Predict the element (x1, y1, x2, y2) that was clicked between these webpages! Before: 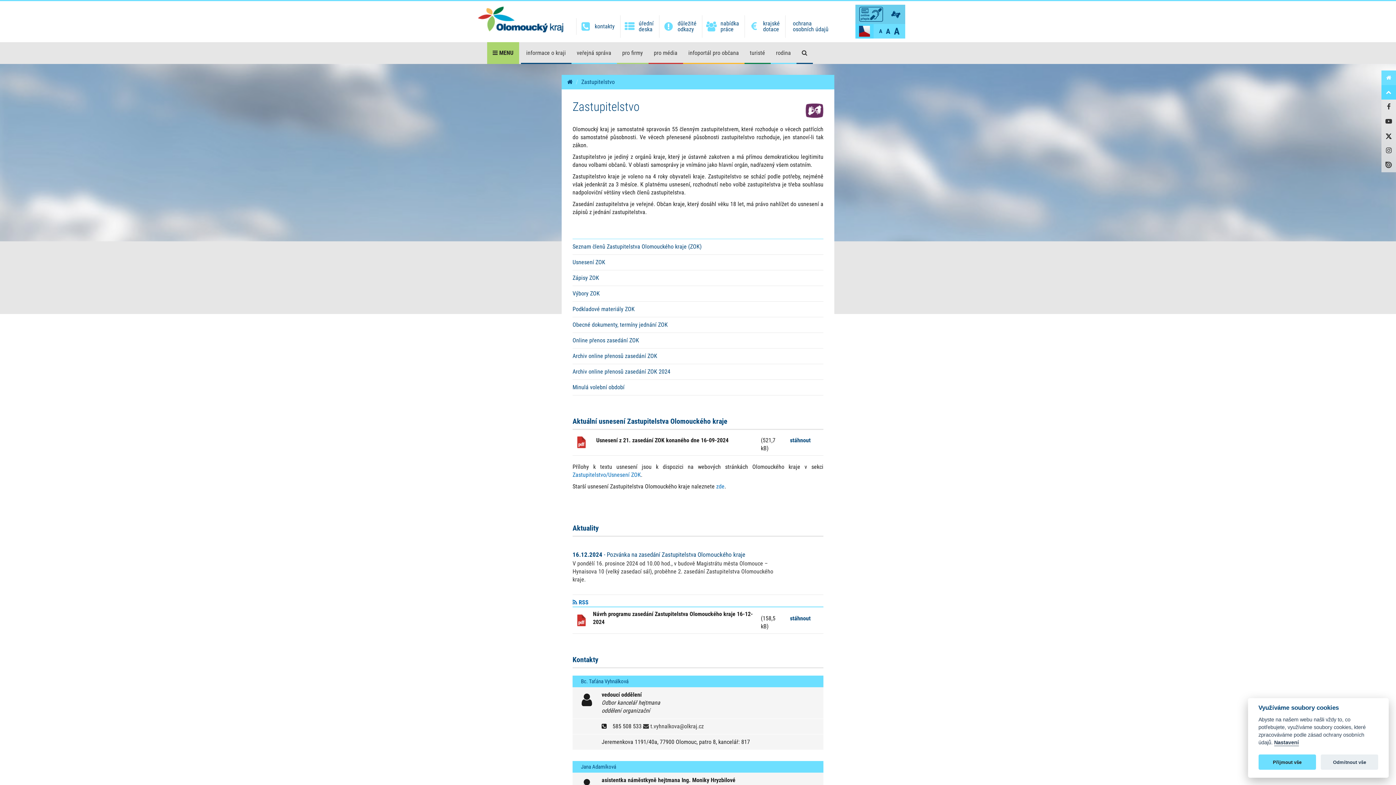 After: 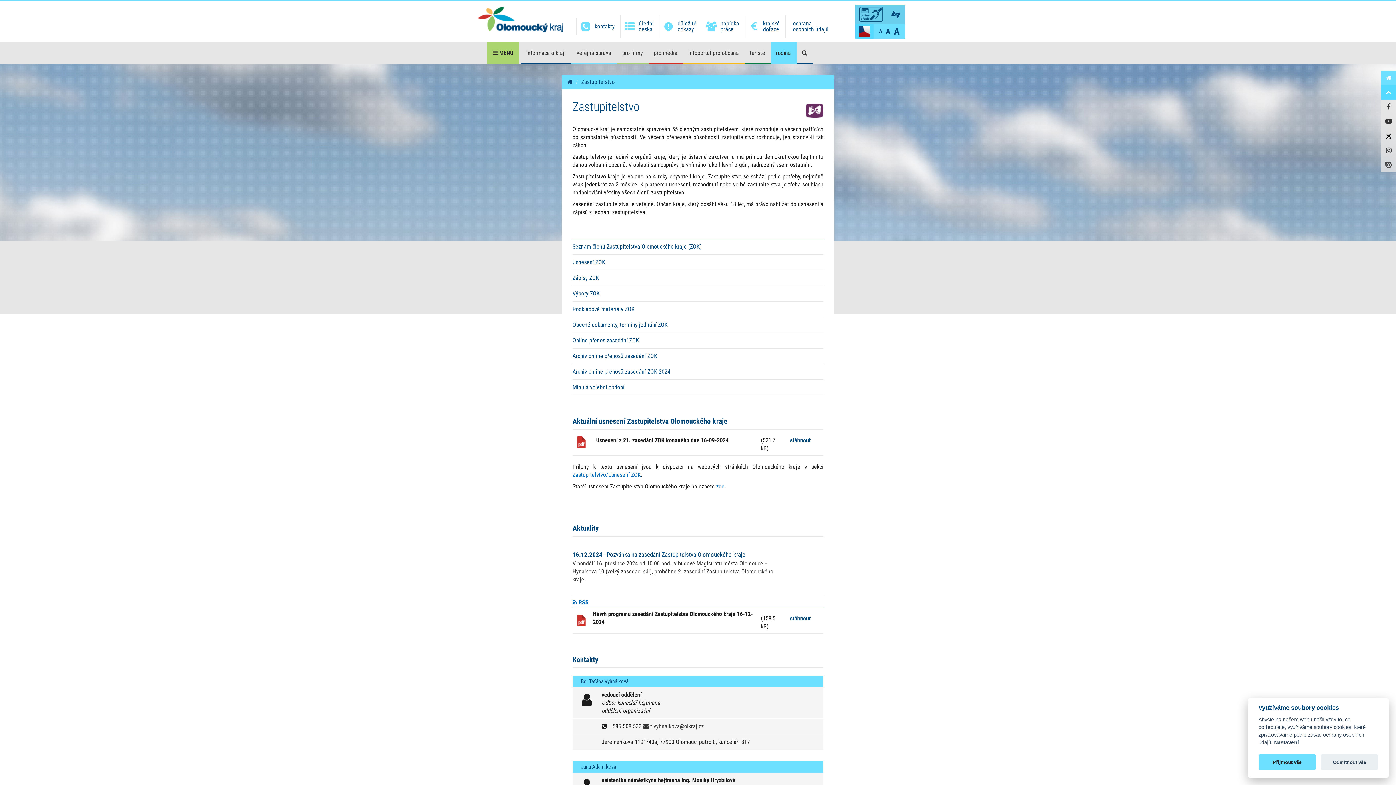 Action: label: rodina bbox: (770, 42, 796, 64)